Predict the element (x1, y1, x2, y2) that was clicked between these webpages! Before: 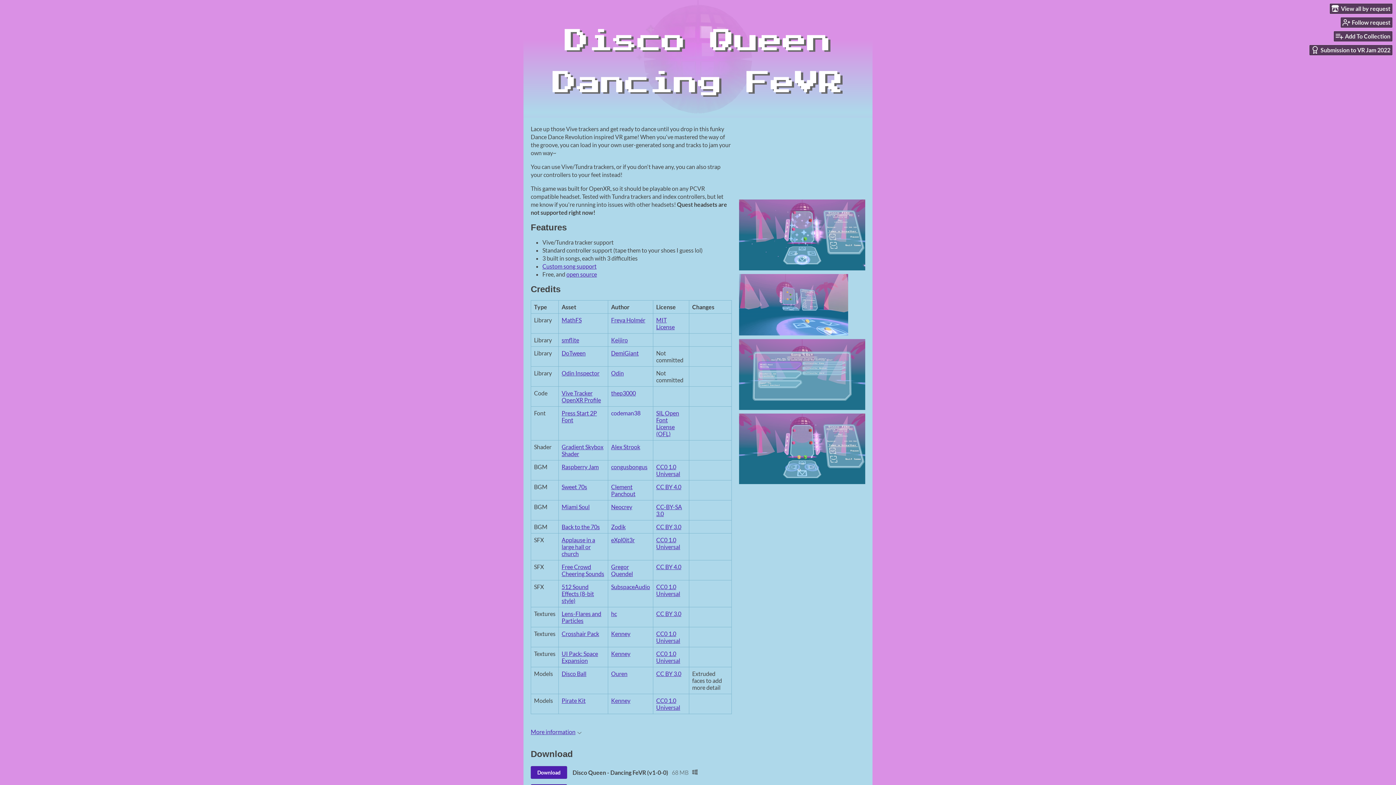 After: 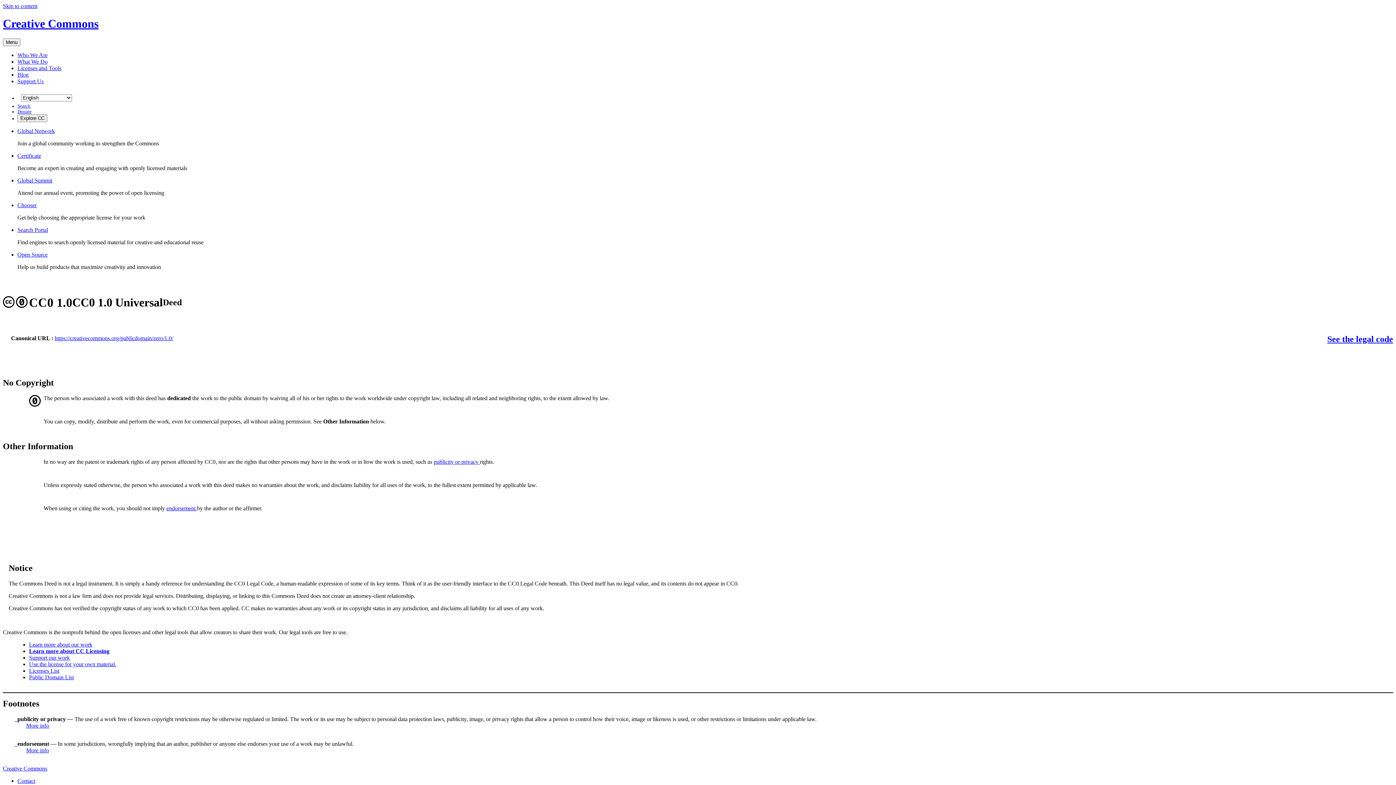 Action: bbox: (656, 697, 680, 711) label: CC0 1.0 Universal